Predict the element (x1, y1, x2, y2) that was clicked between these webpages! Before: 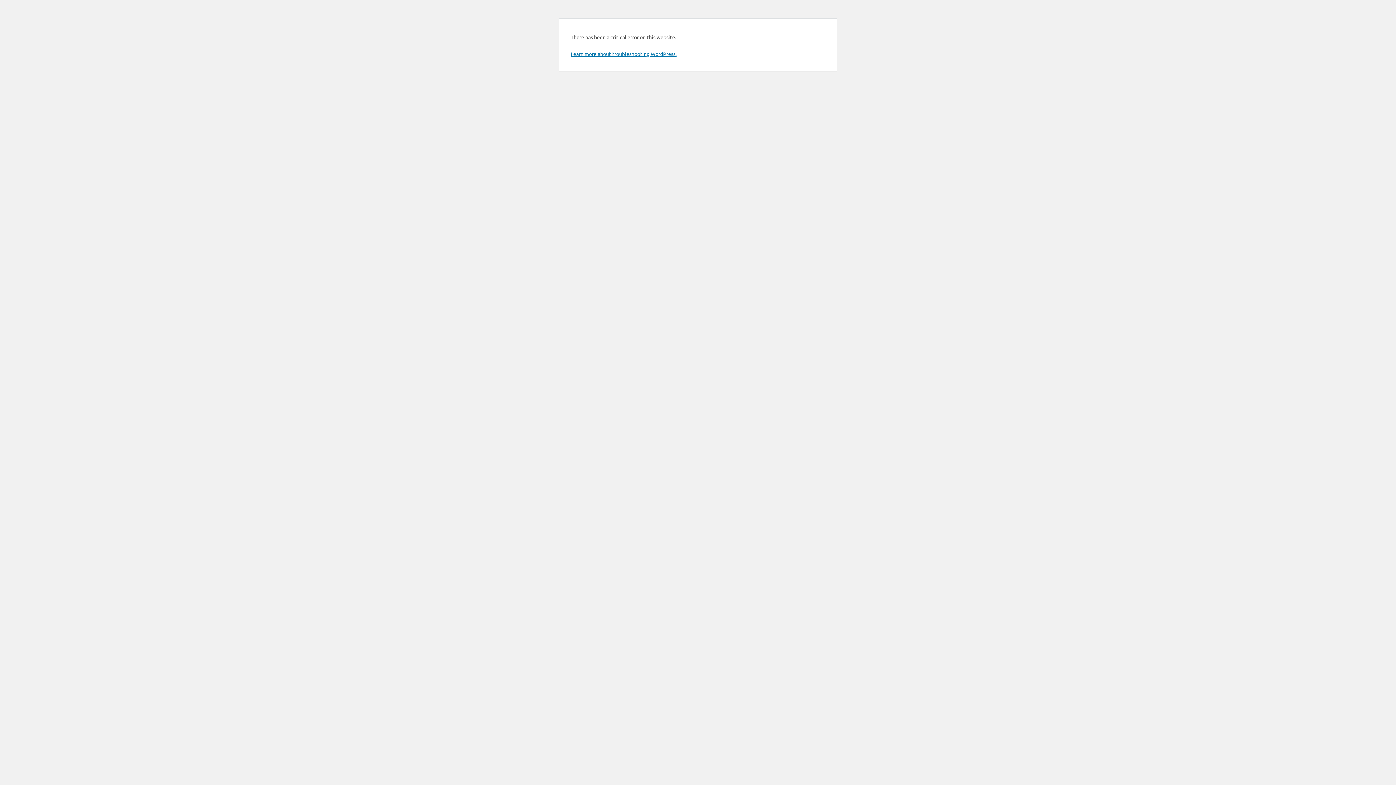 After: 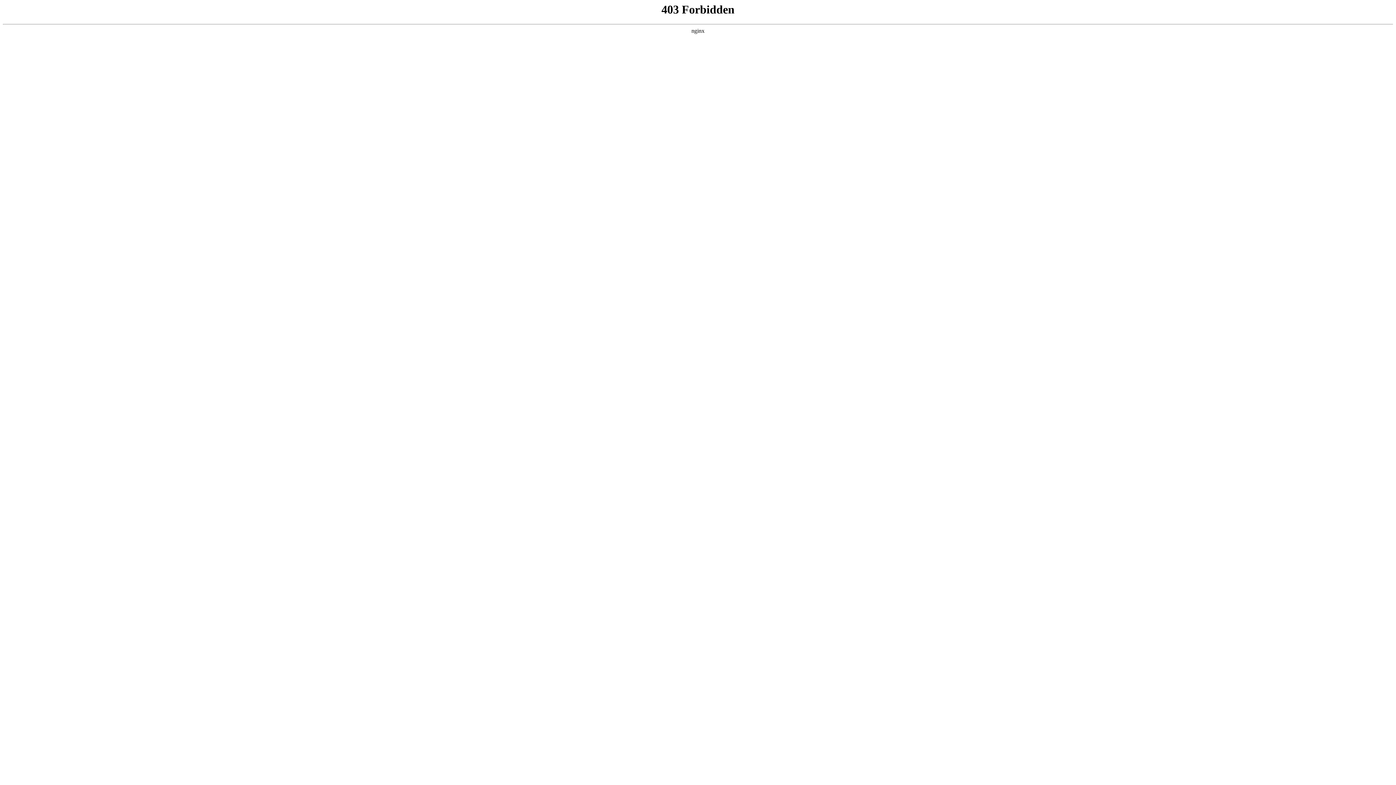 Action: label: Learn more about troubleshooting WordPress. bbox: (570, 50, 676, 57)